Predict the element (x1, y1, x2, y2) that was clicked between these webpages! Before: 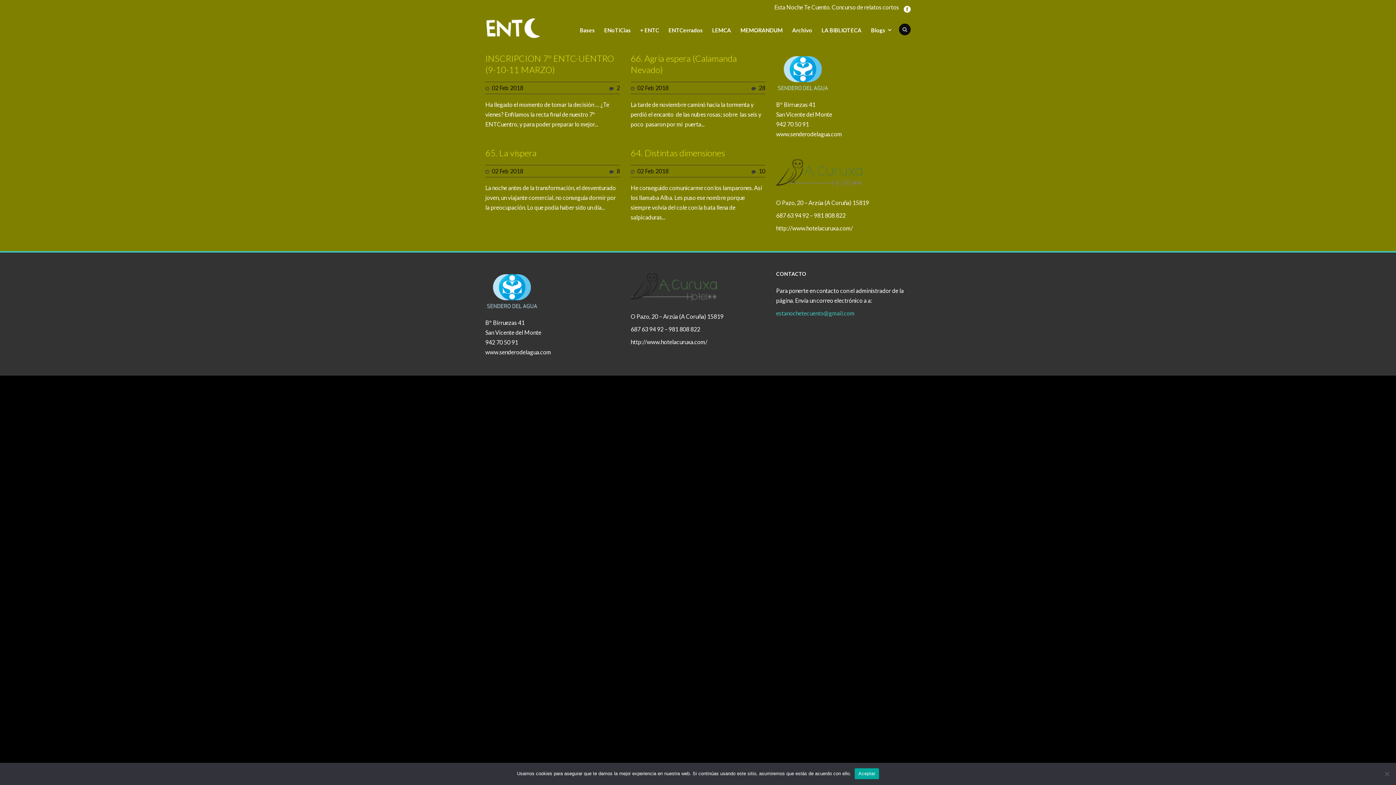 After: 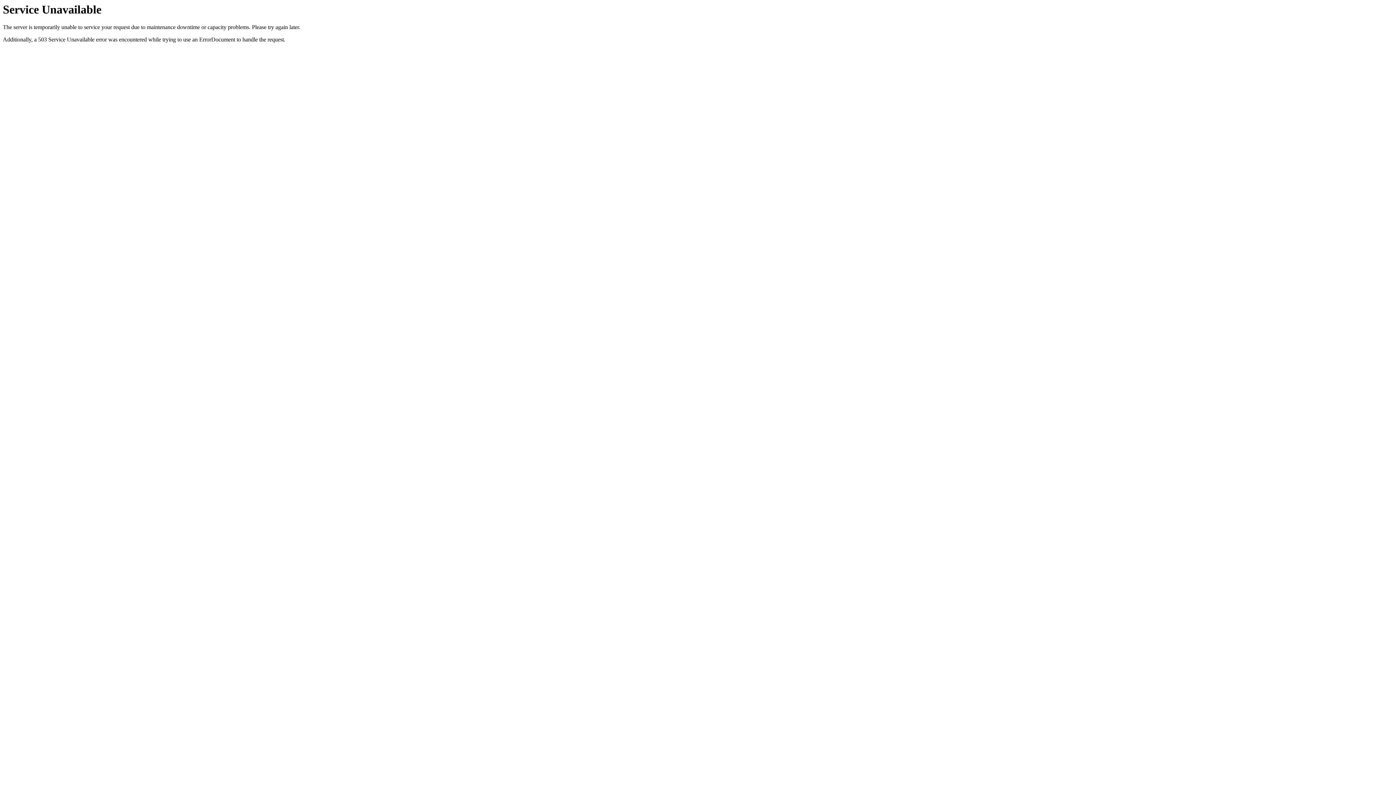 Action: bbox: (485, 290, 547, 297)